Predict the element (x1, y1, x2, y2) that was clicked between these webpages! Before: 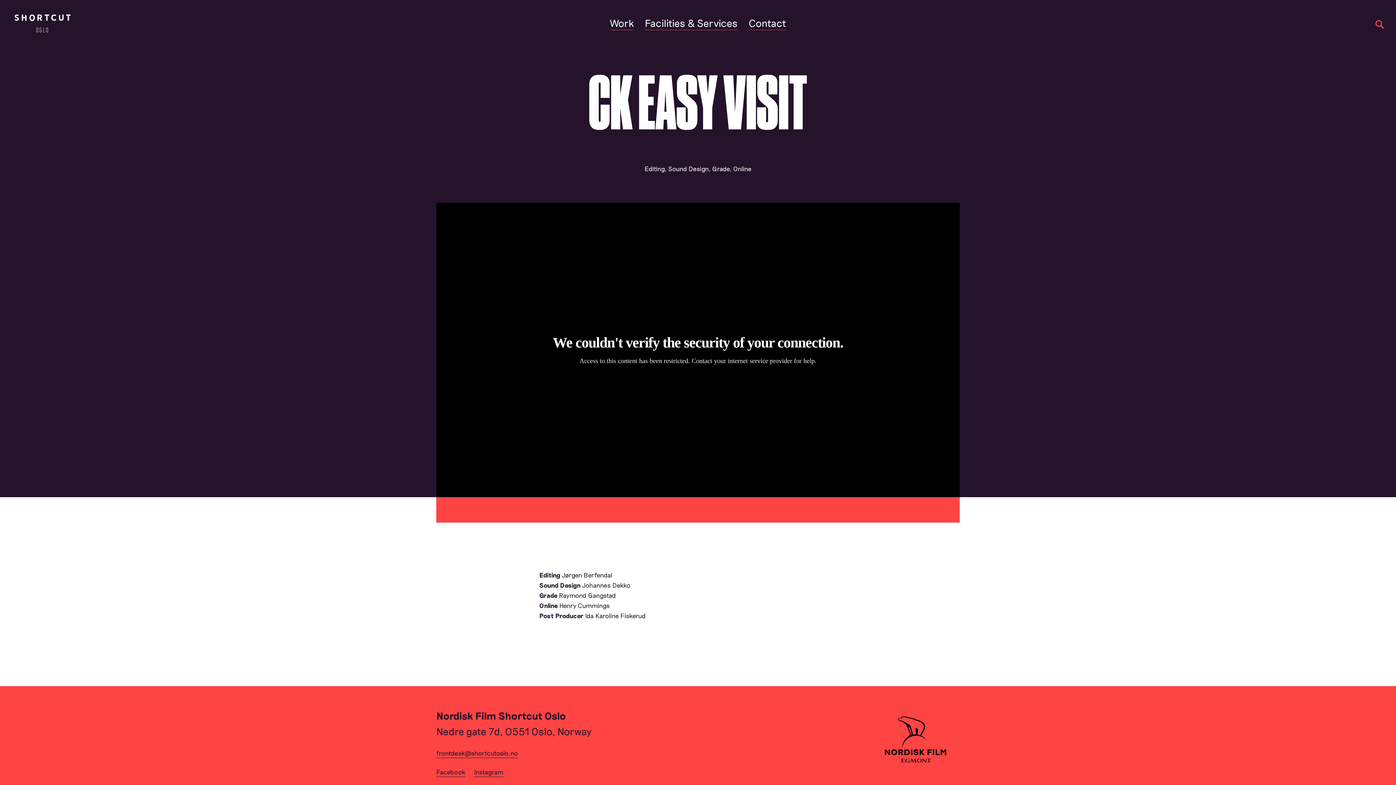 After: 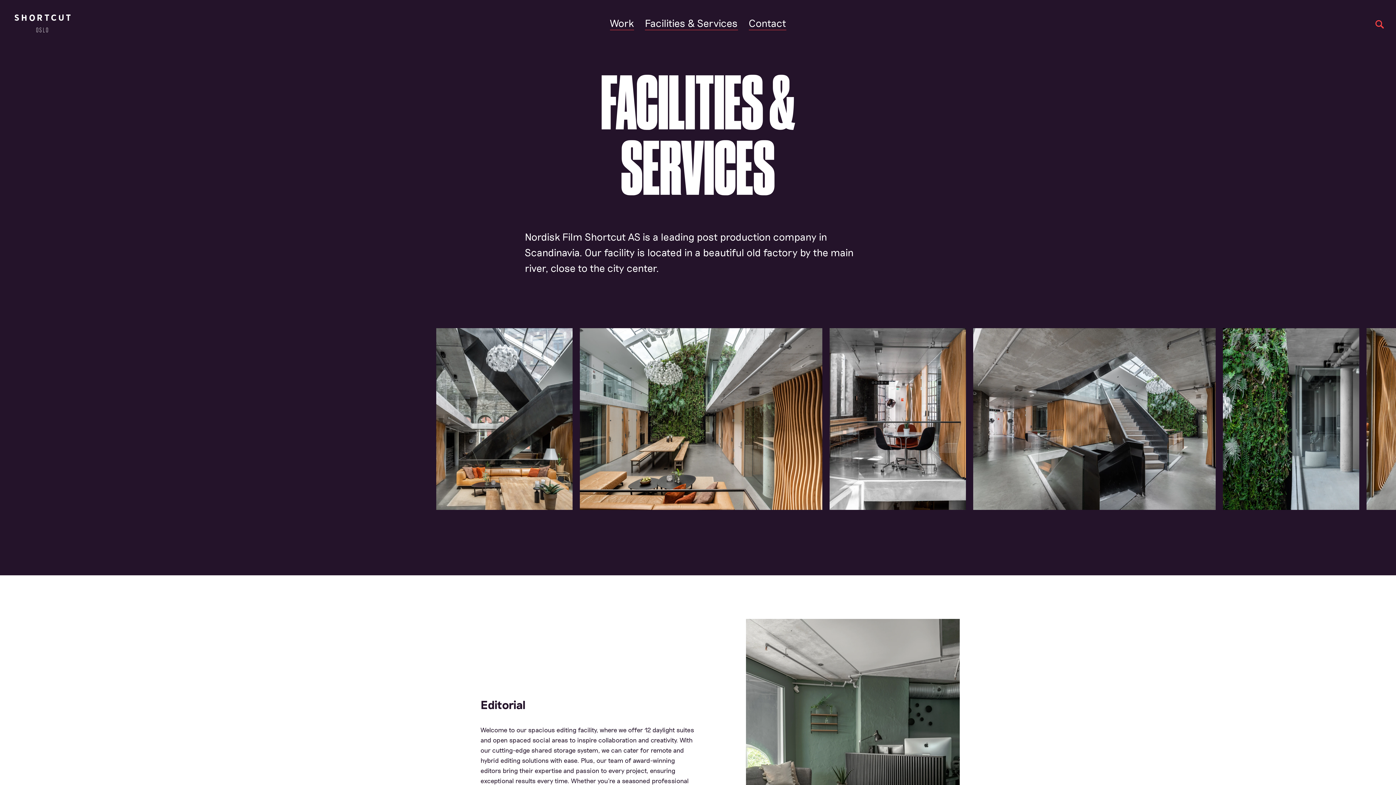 Action: label: Facilities & Services bbox: (644, 16, 738, 30)